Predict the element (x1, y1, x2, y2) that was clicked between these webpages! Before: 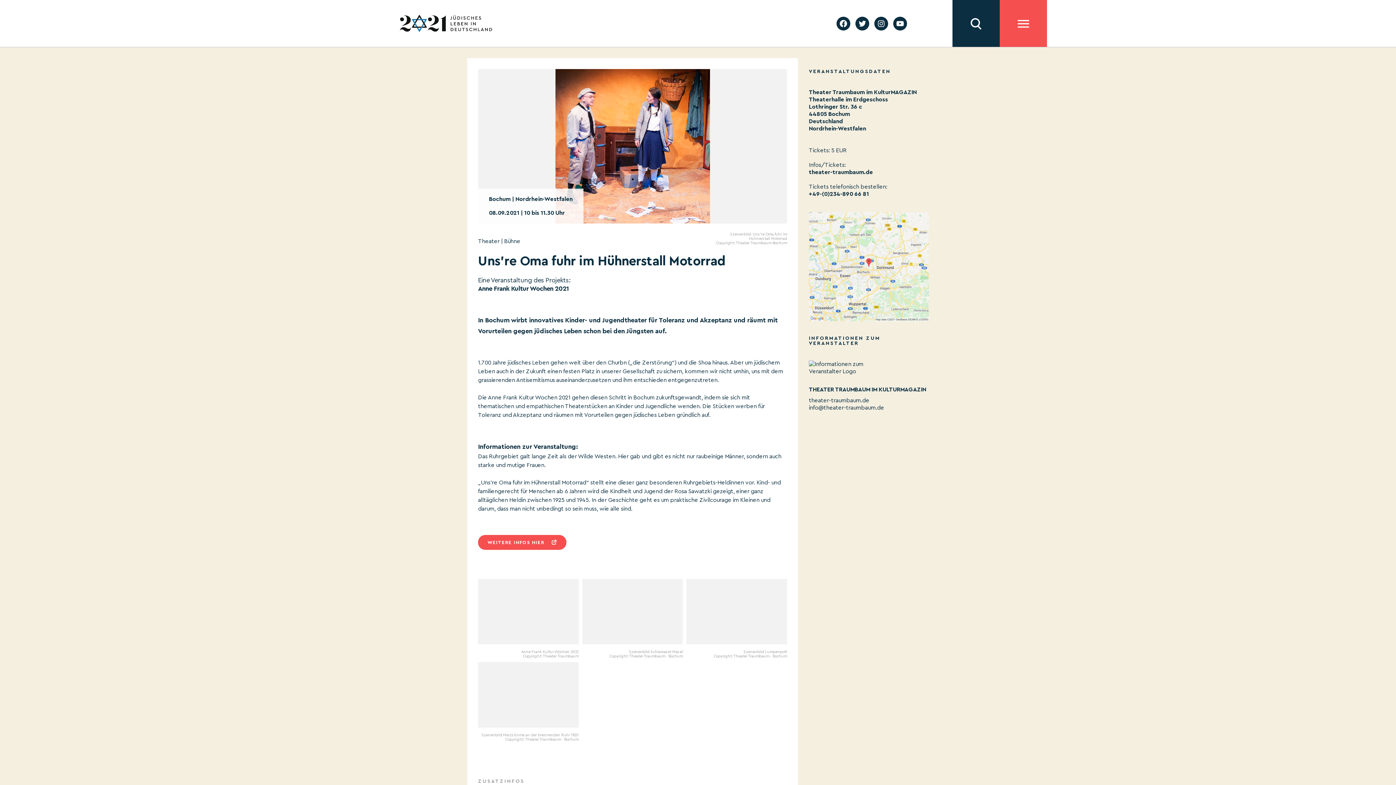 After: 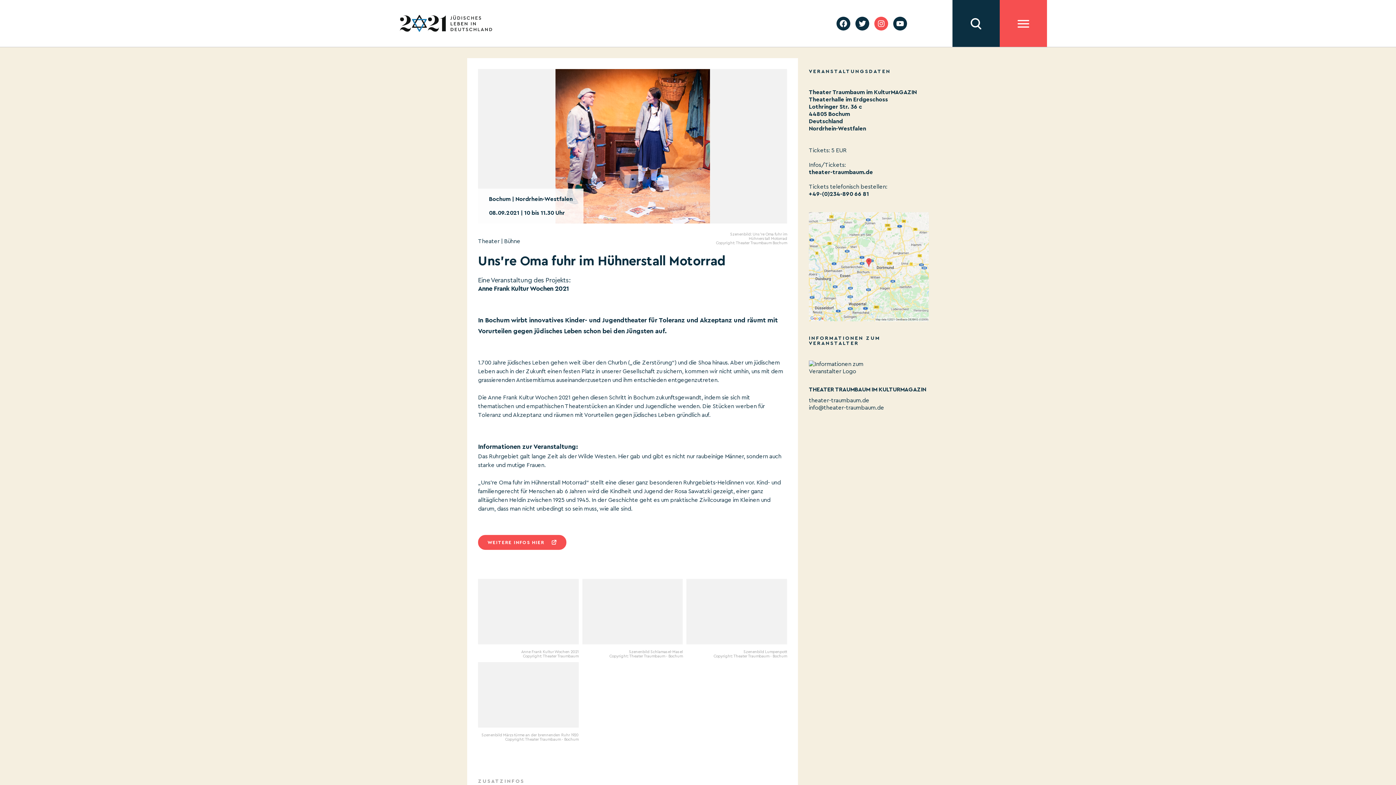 Action: bbox: (874, 16, 888, 30)